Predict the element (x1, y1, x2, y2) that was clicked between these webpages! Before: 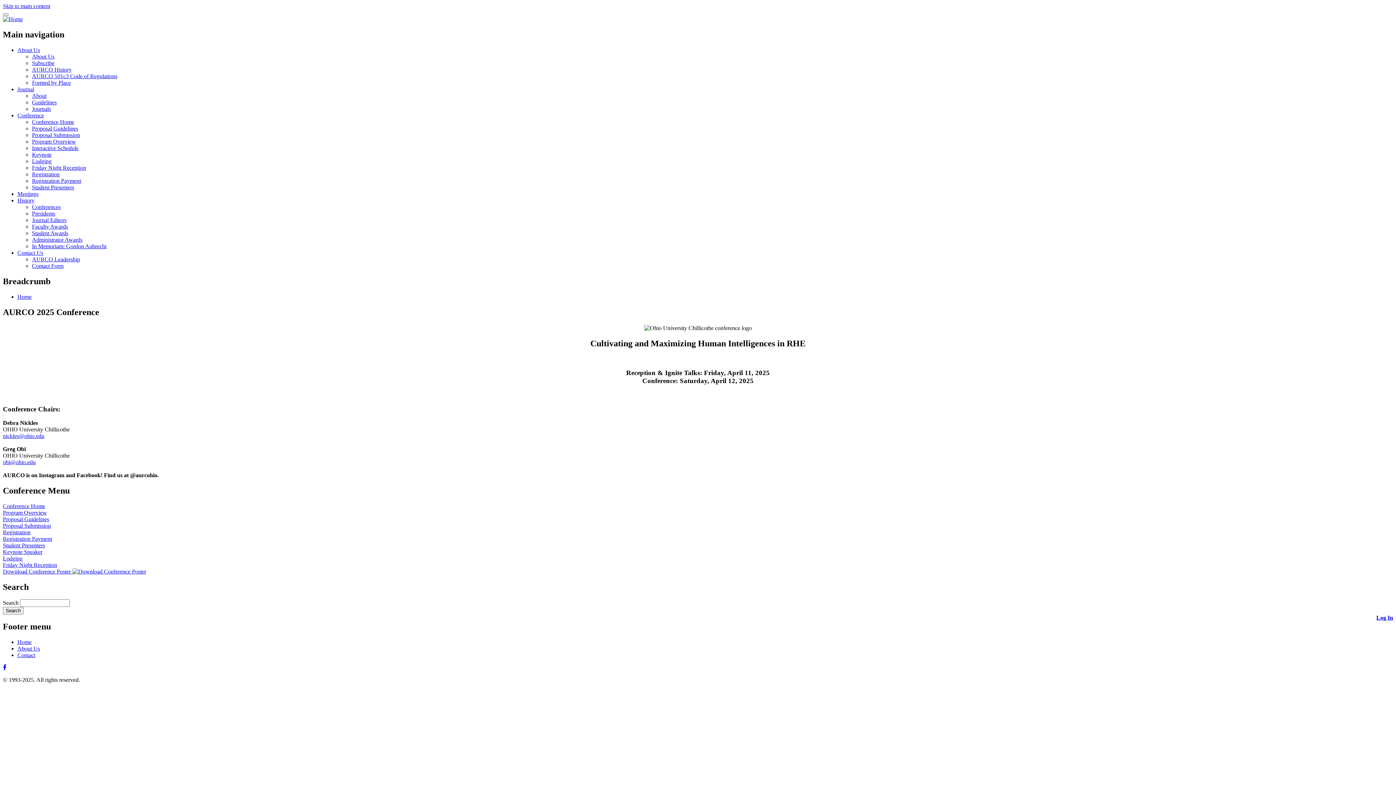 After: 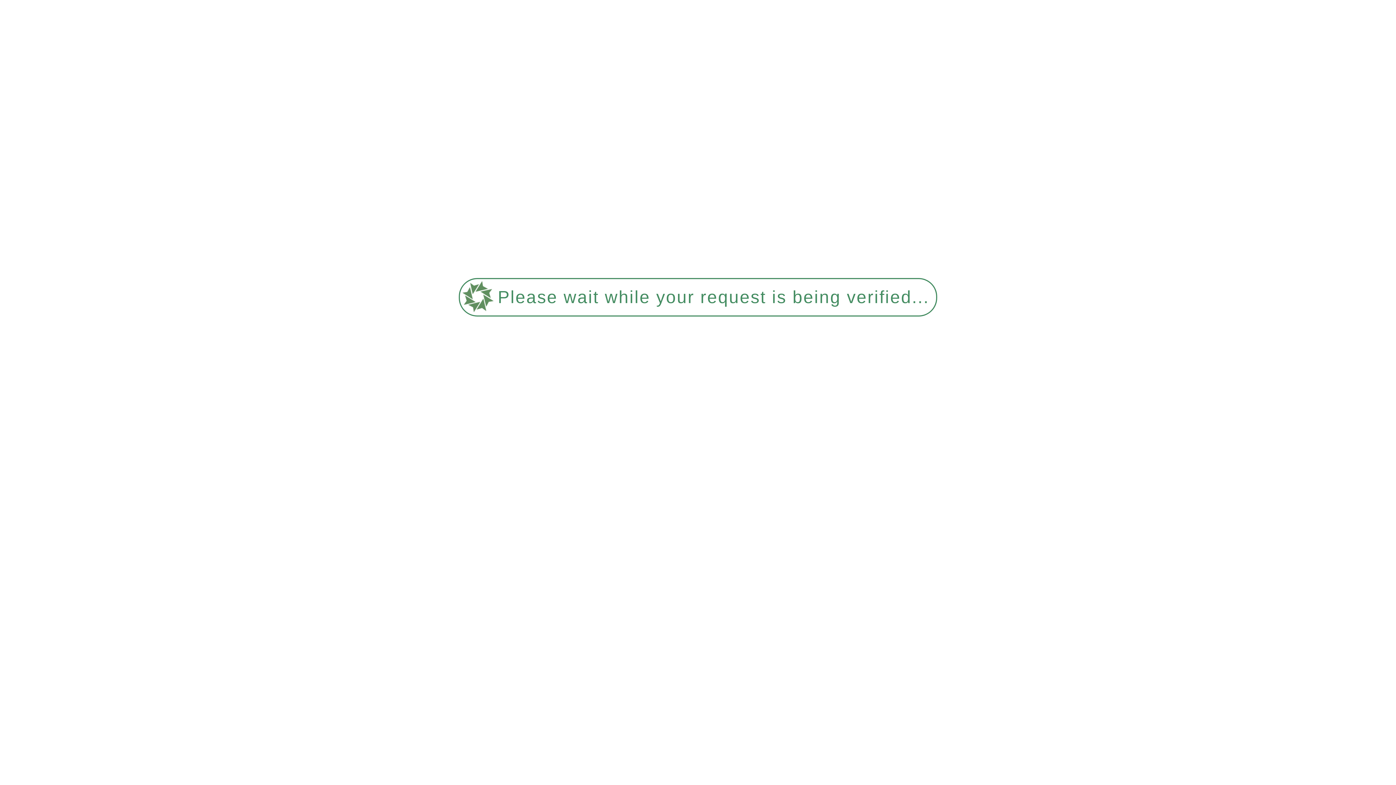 Action: bbox: (2, 503, 45, 509) label: Conference Home